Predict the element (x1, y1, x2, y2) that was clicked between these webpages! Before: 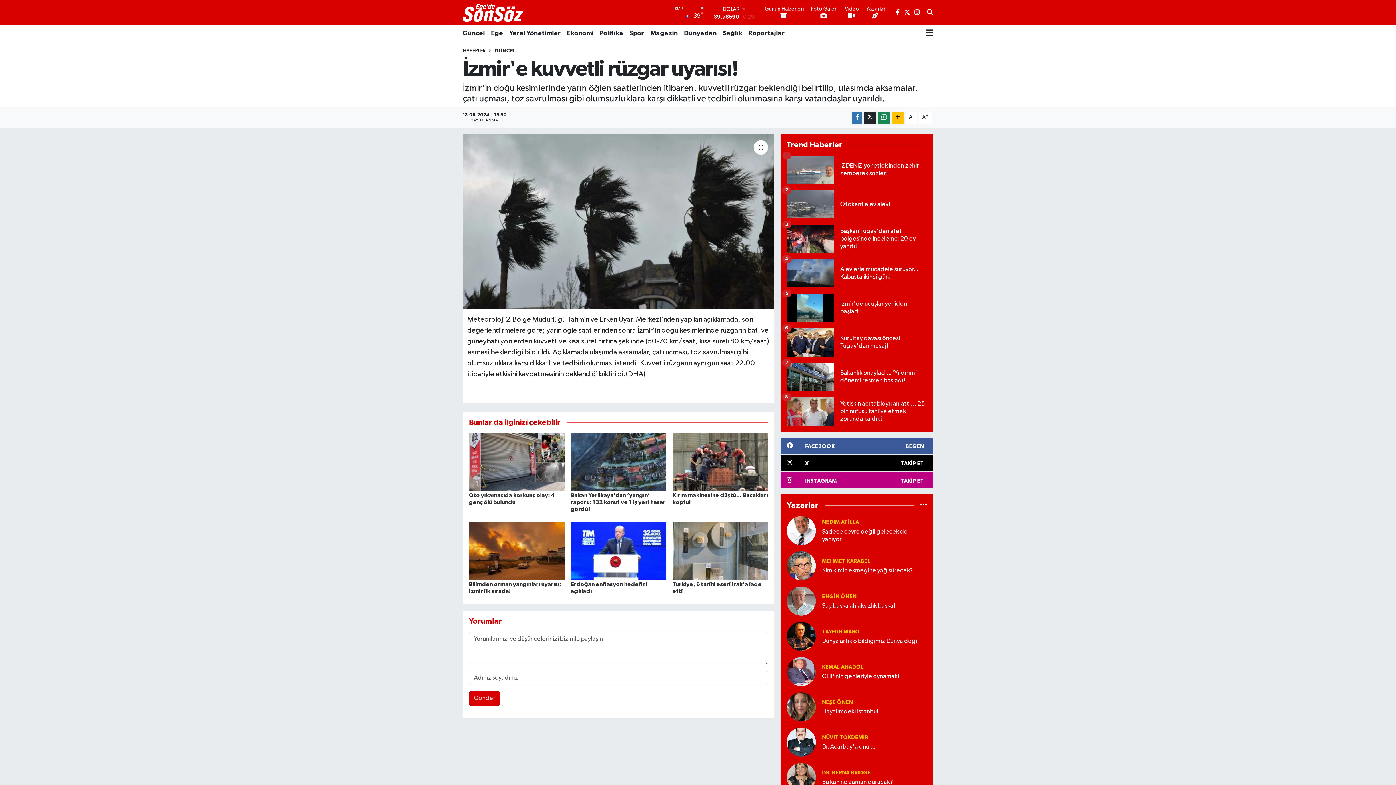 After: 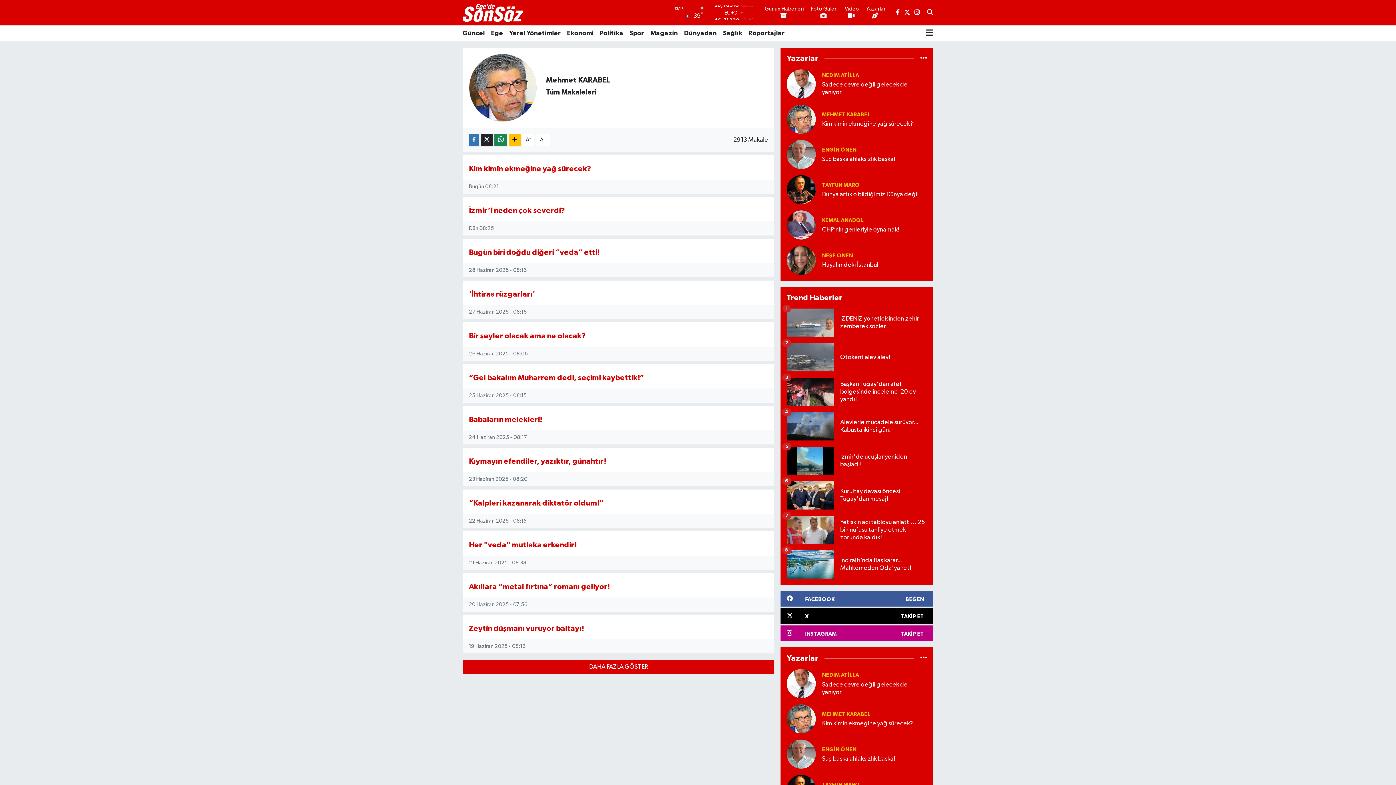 Action: bbox: (822, 558, 870, 564) label: MEHMET KARABEL